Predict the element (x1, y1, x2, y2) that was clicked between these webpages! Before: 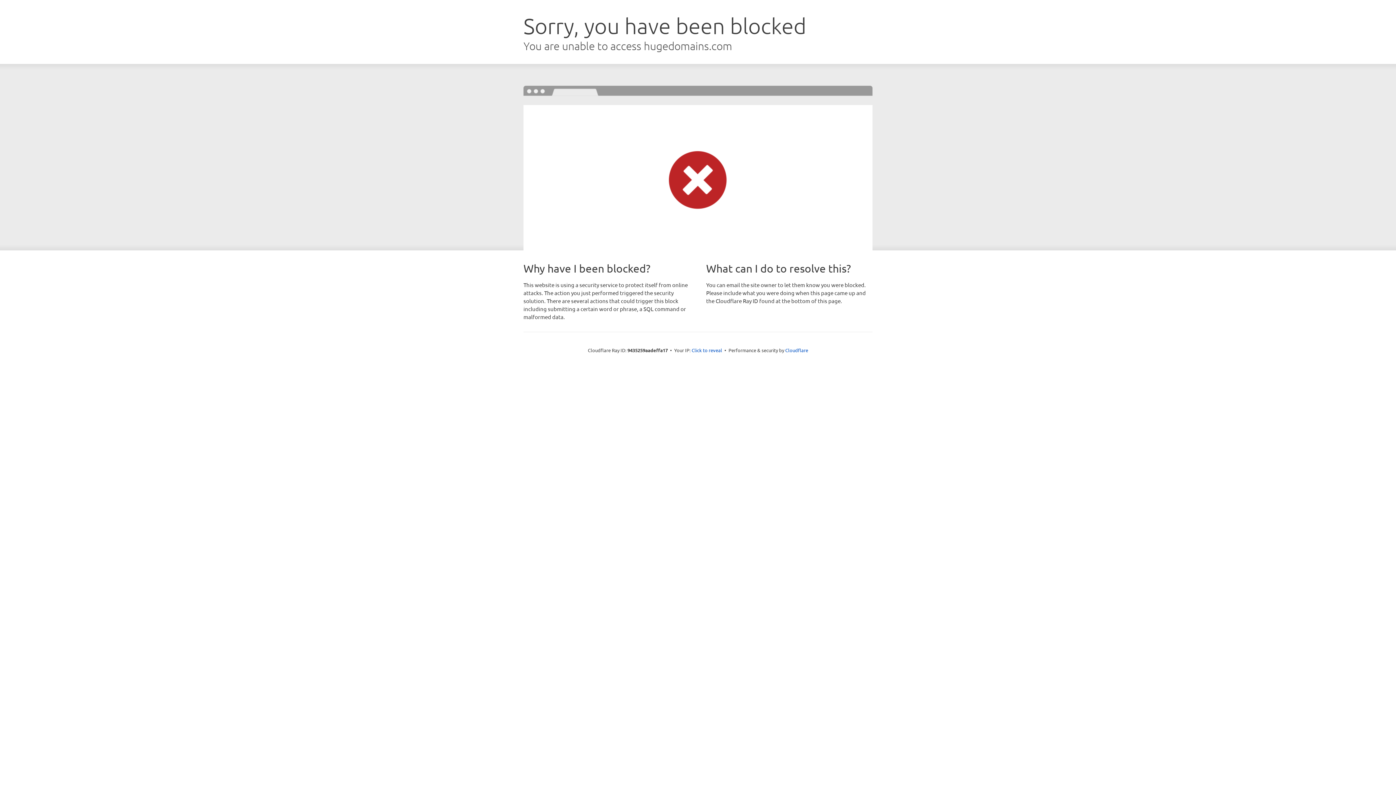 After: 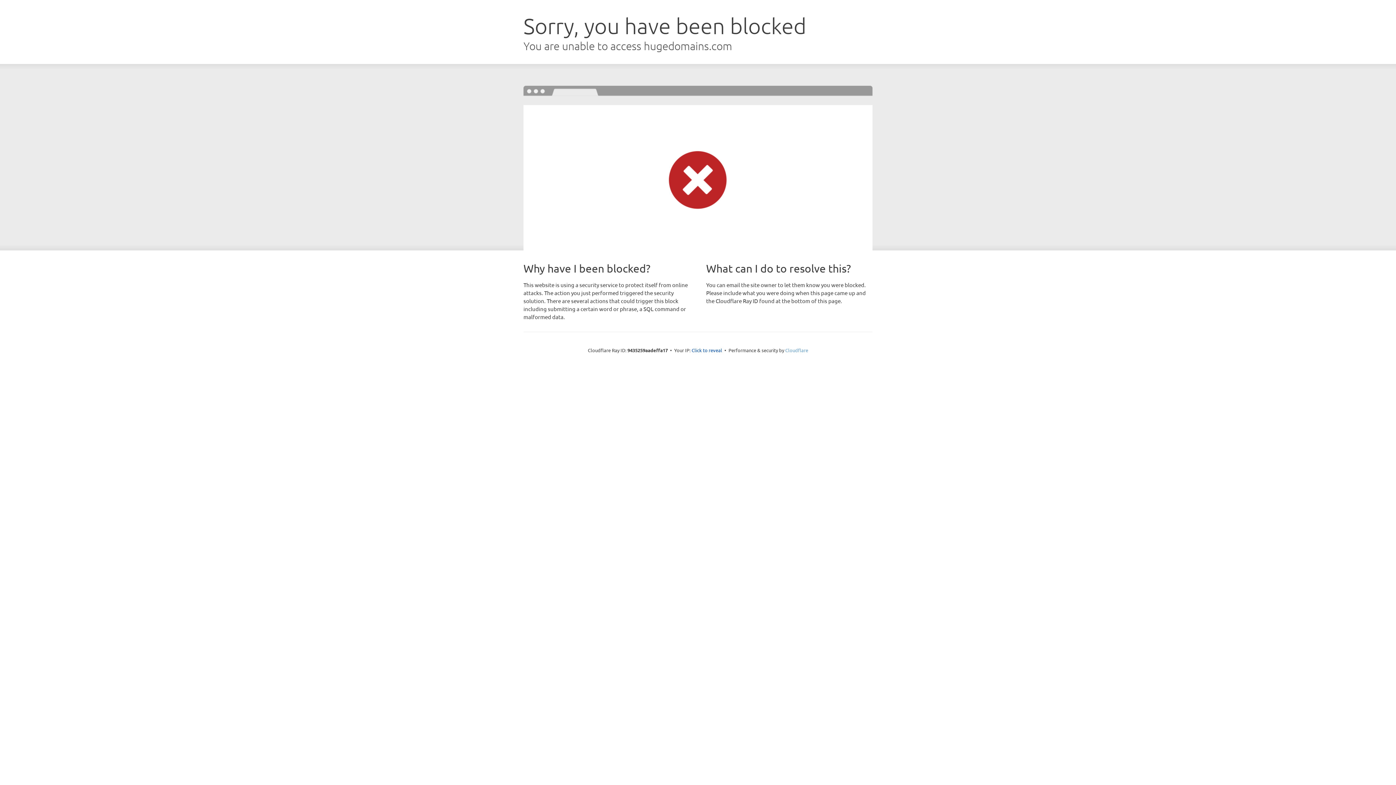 Action: label: Cloudflare bbox: (785, 347, 808, 353)